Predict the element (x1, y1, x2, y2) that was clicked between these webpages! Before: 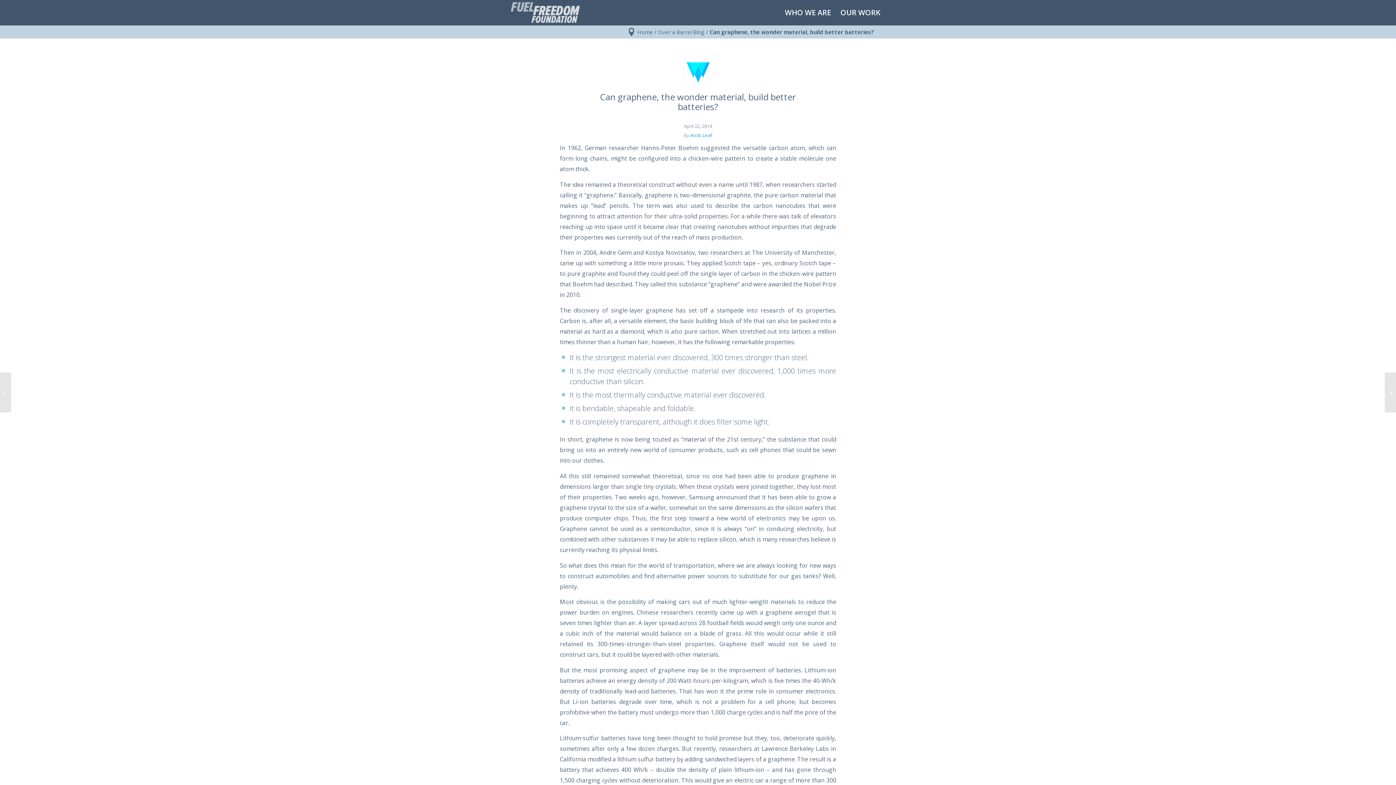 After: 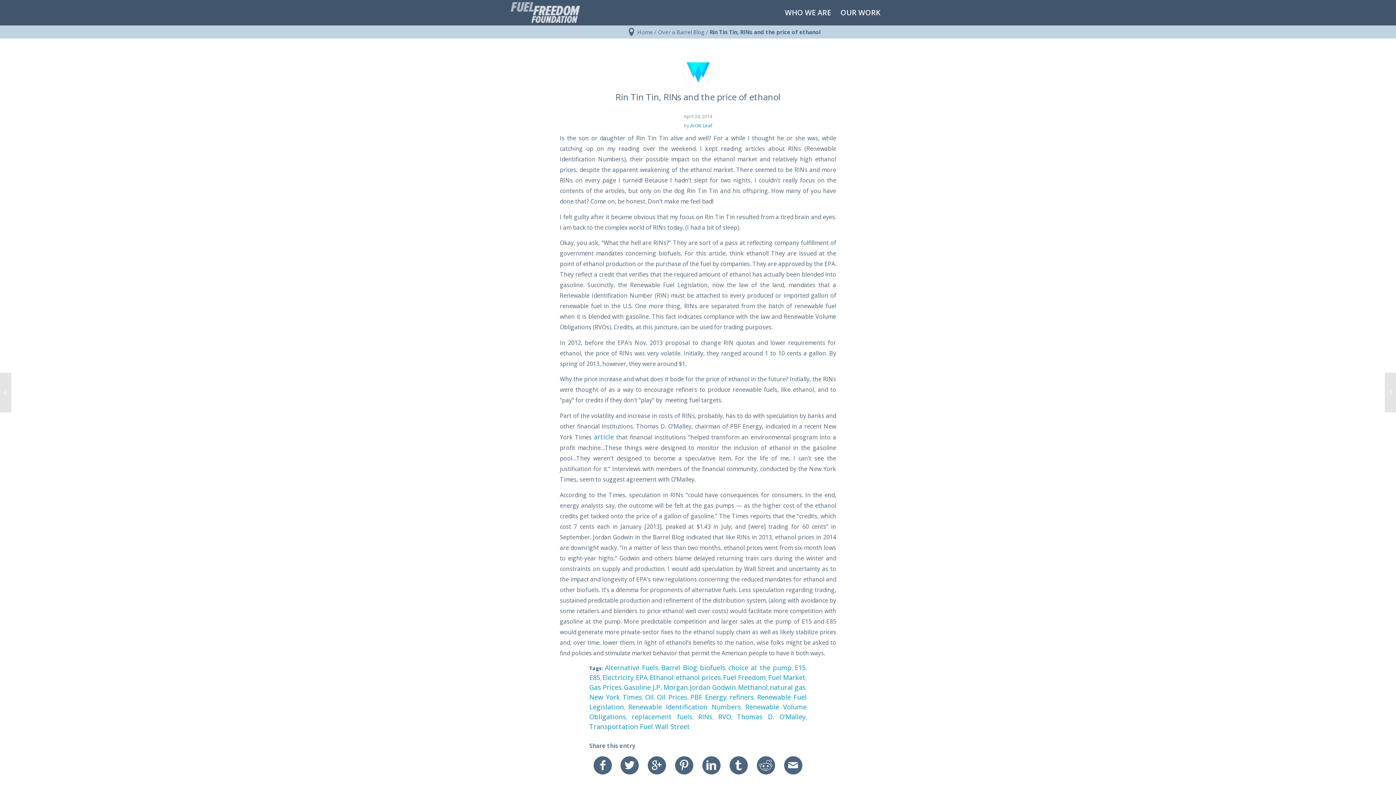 Action: label: Rin Tin Tin, RINs and the price of ethanol bbox: (1385, 372, 1396, 412)